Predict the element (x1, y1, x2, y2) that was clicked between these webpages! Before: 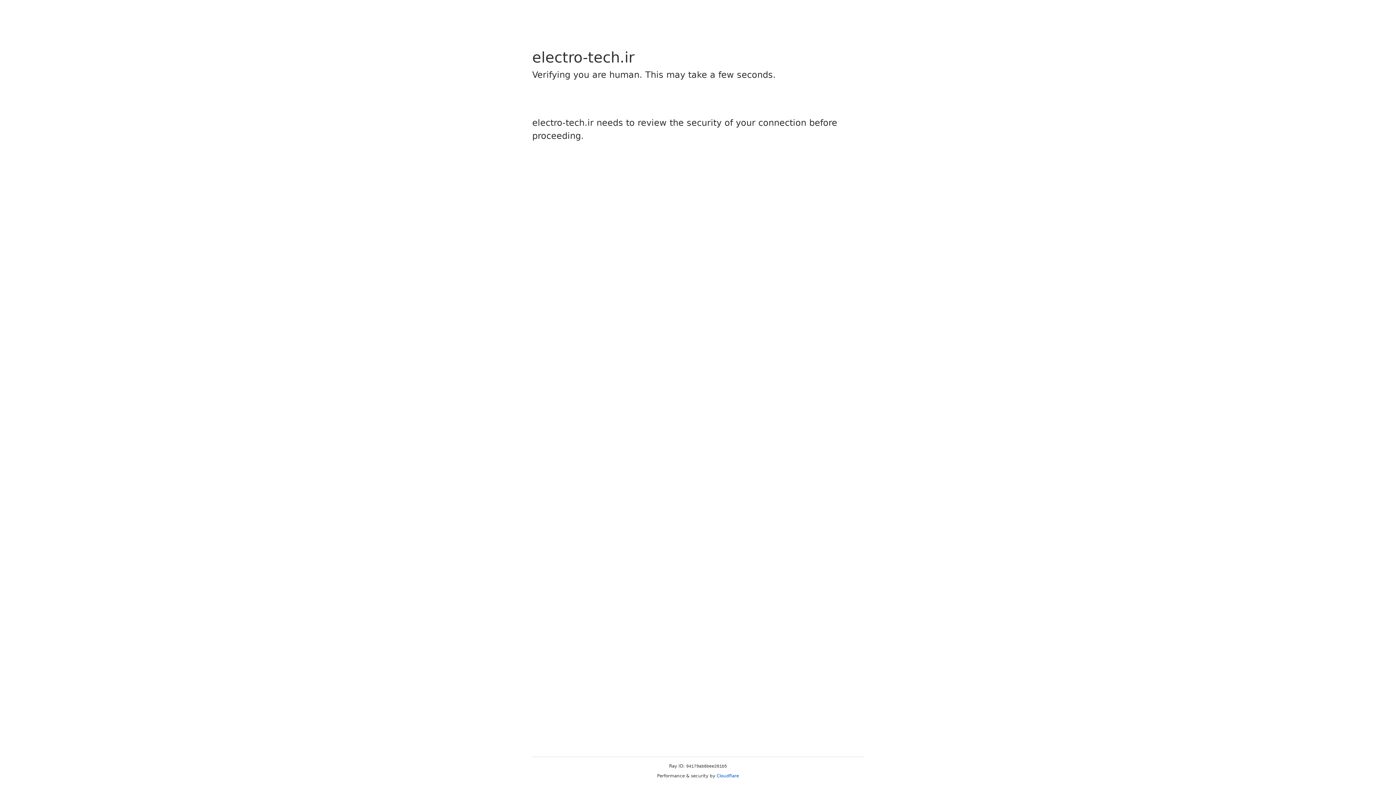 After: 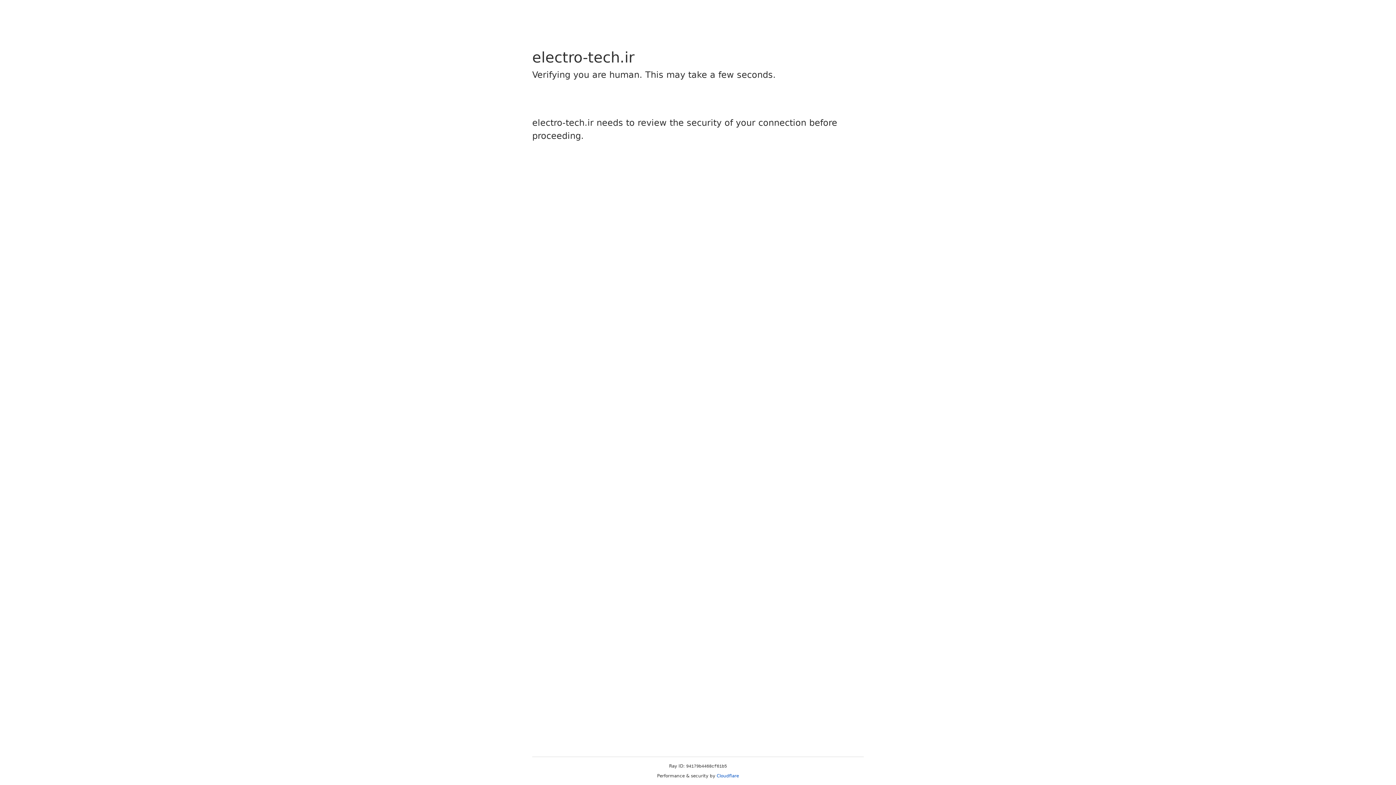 Action: bbox: (716, 773, 739, 778) label: Cloudflare